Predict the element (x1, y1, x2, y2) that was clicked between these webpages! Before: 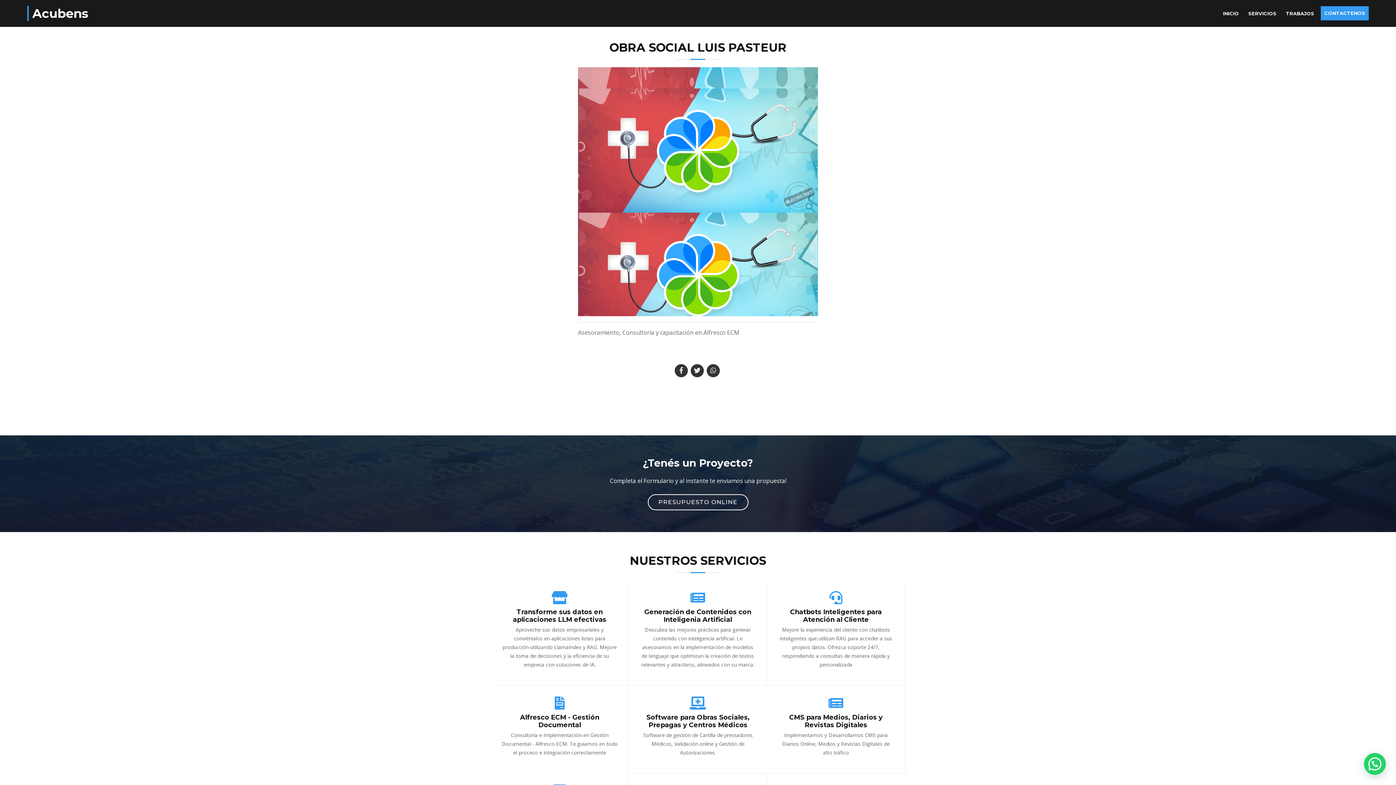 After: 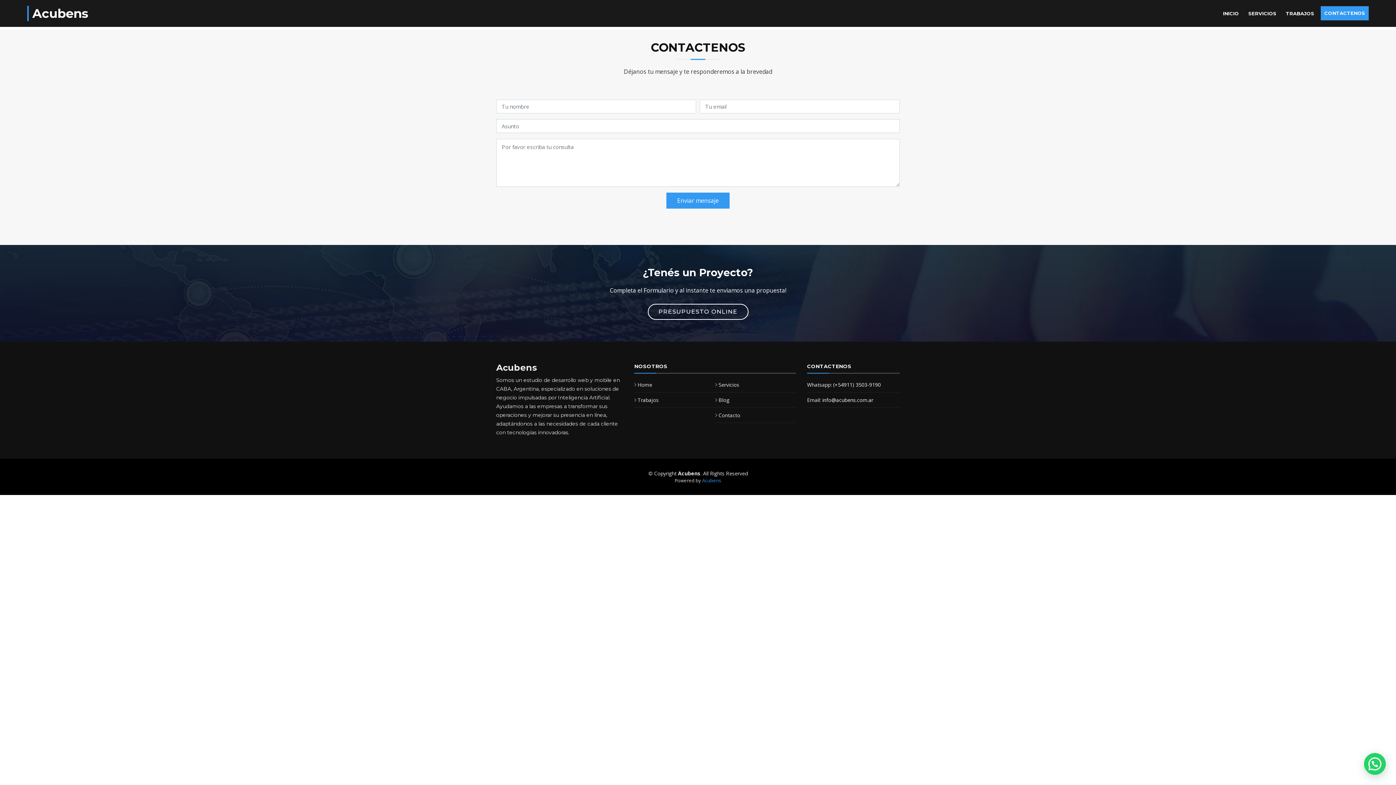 Action: bbox: (647, 494, 748, 510) label: PRESUPUESTO ONLINE